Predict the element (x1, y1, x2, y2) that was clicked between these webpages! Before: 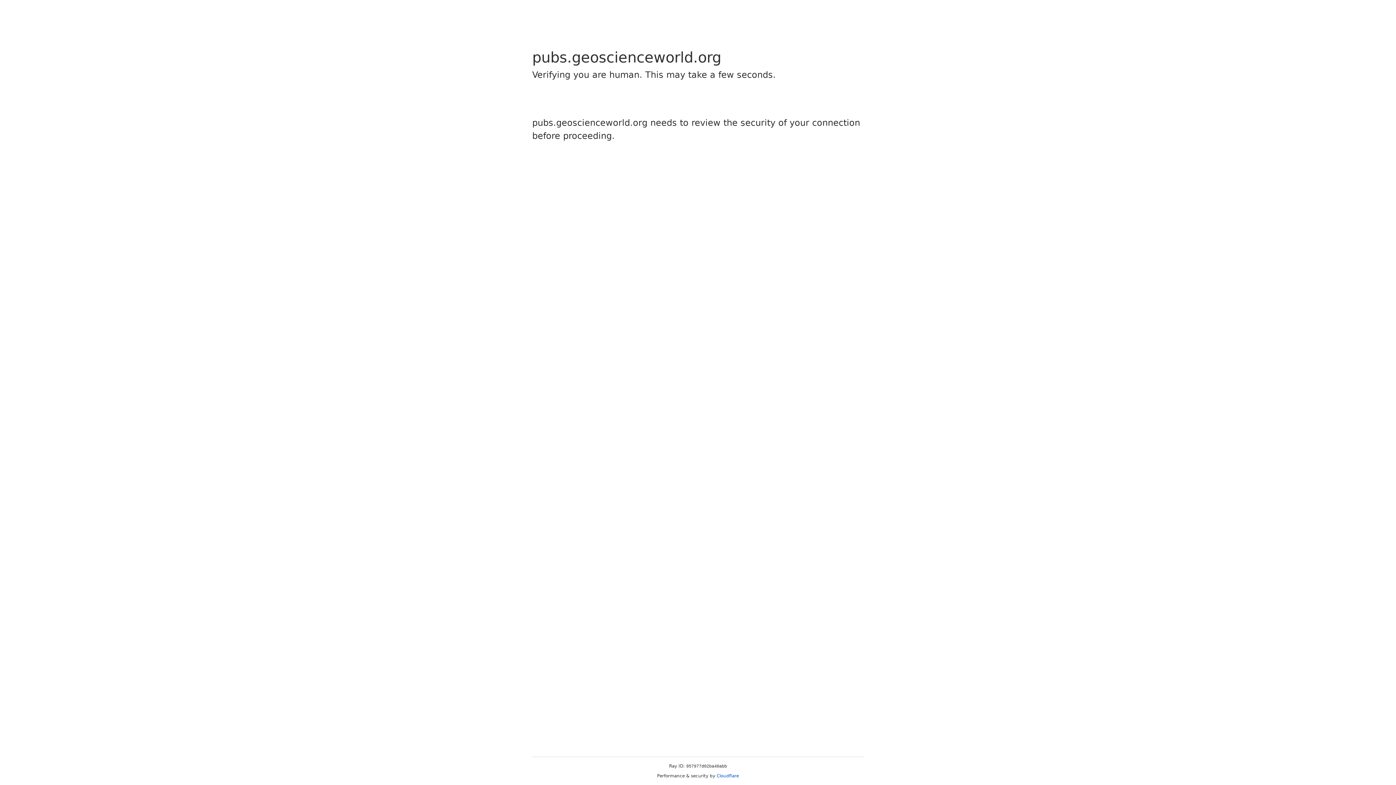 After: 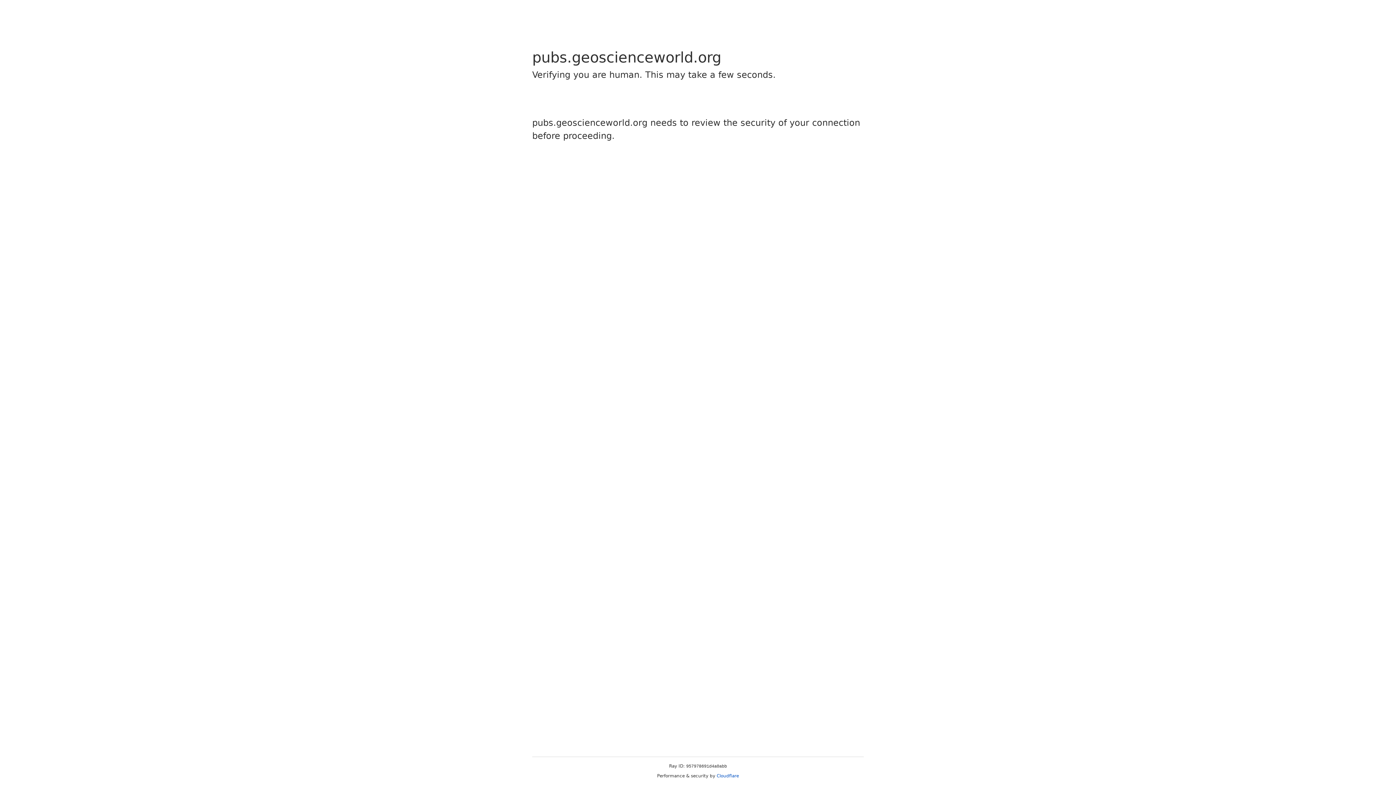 Action: bbox: (716, 773, 739, 778) label: Cloudflare